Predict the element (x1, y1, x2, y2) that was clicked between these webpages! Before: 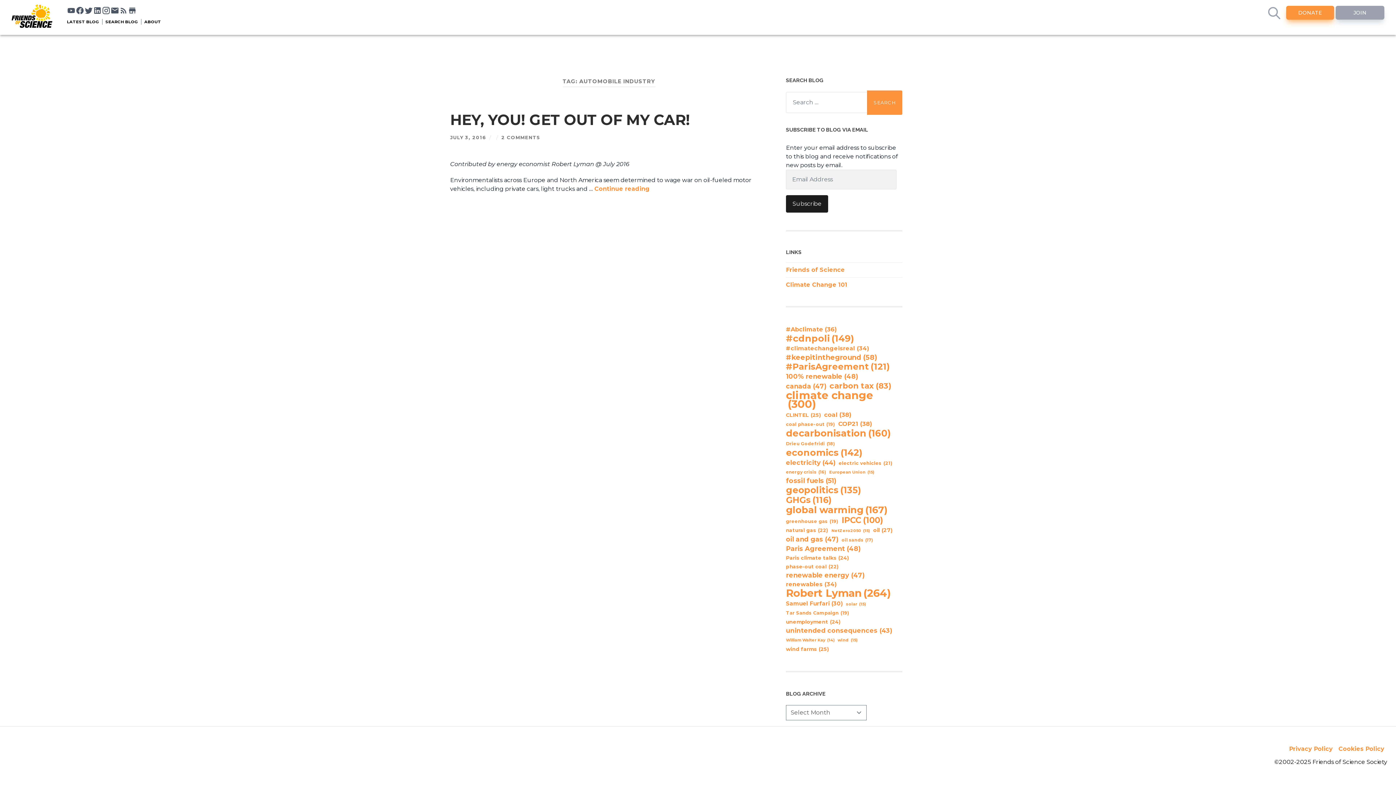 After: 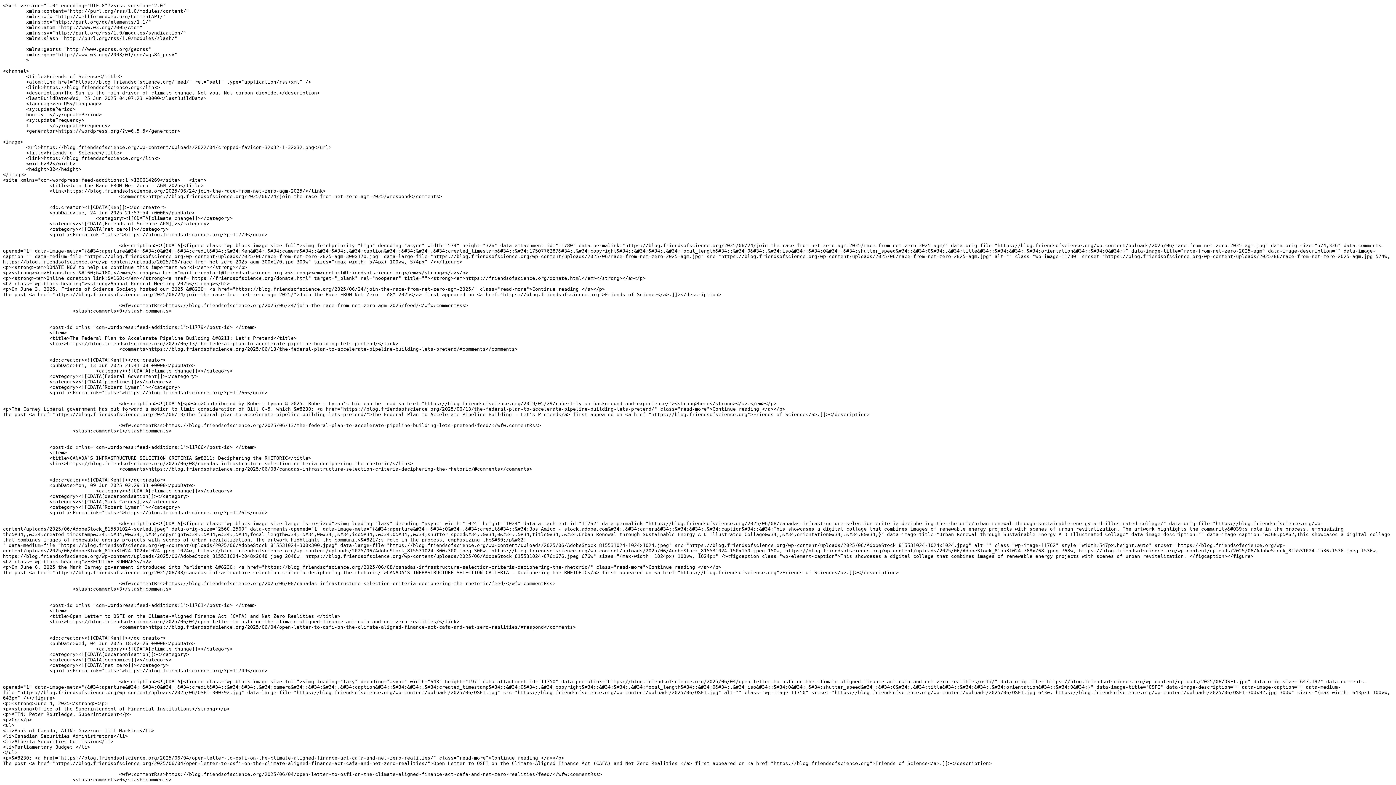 Action: bbox: (119, 5, 128, 20)